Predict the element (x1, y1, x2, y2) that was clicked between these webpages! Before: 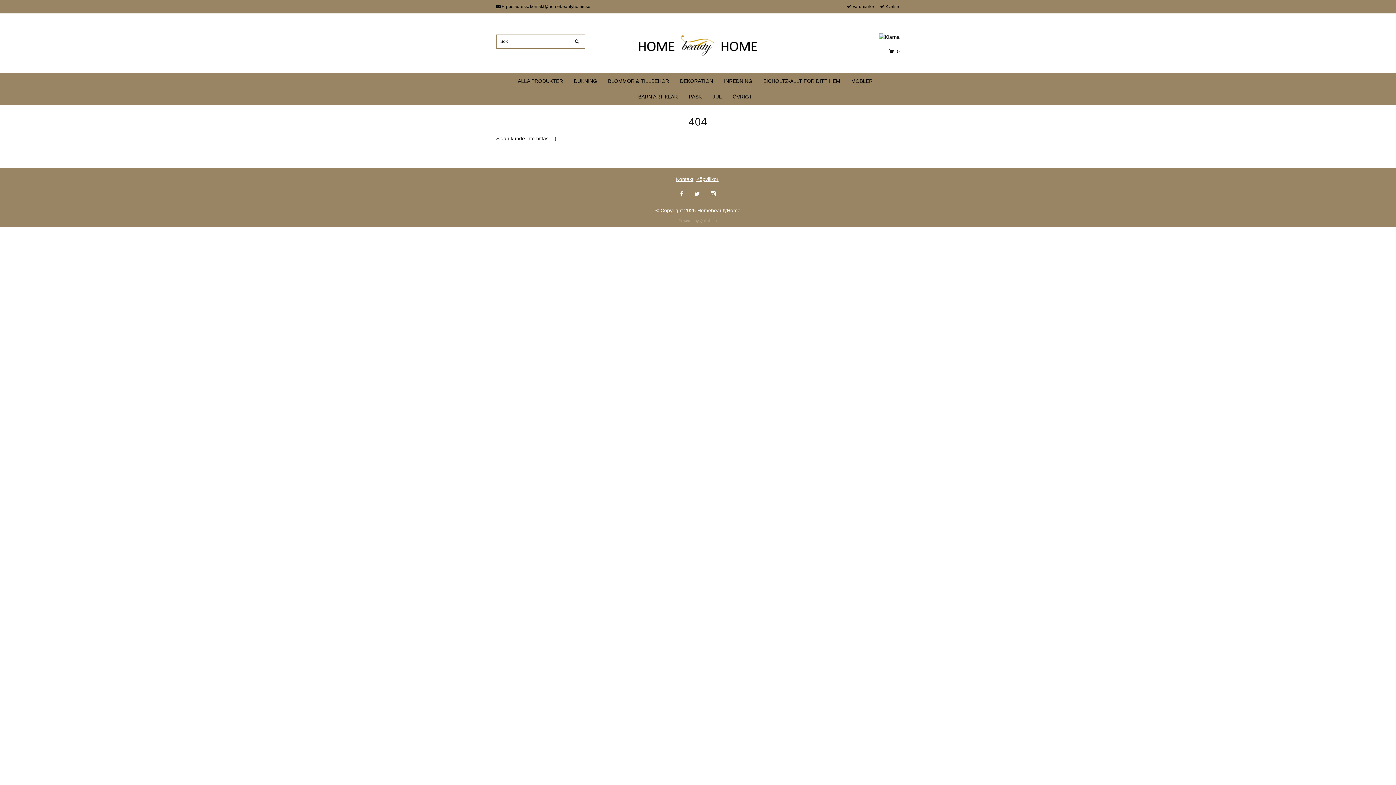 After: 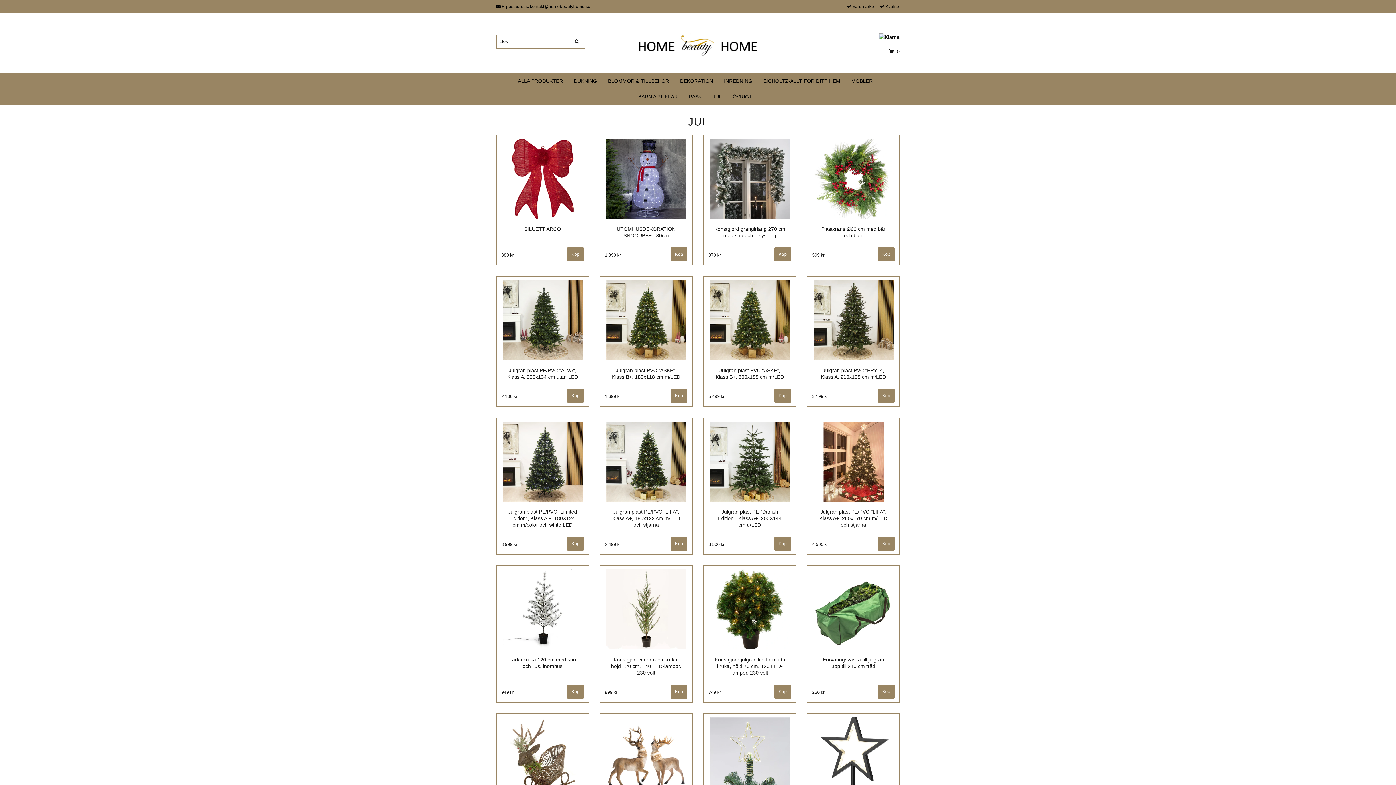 Action: bbox: (712, 89, 722, 104) label: JUL